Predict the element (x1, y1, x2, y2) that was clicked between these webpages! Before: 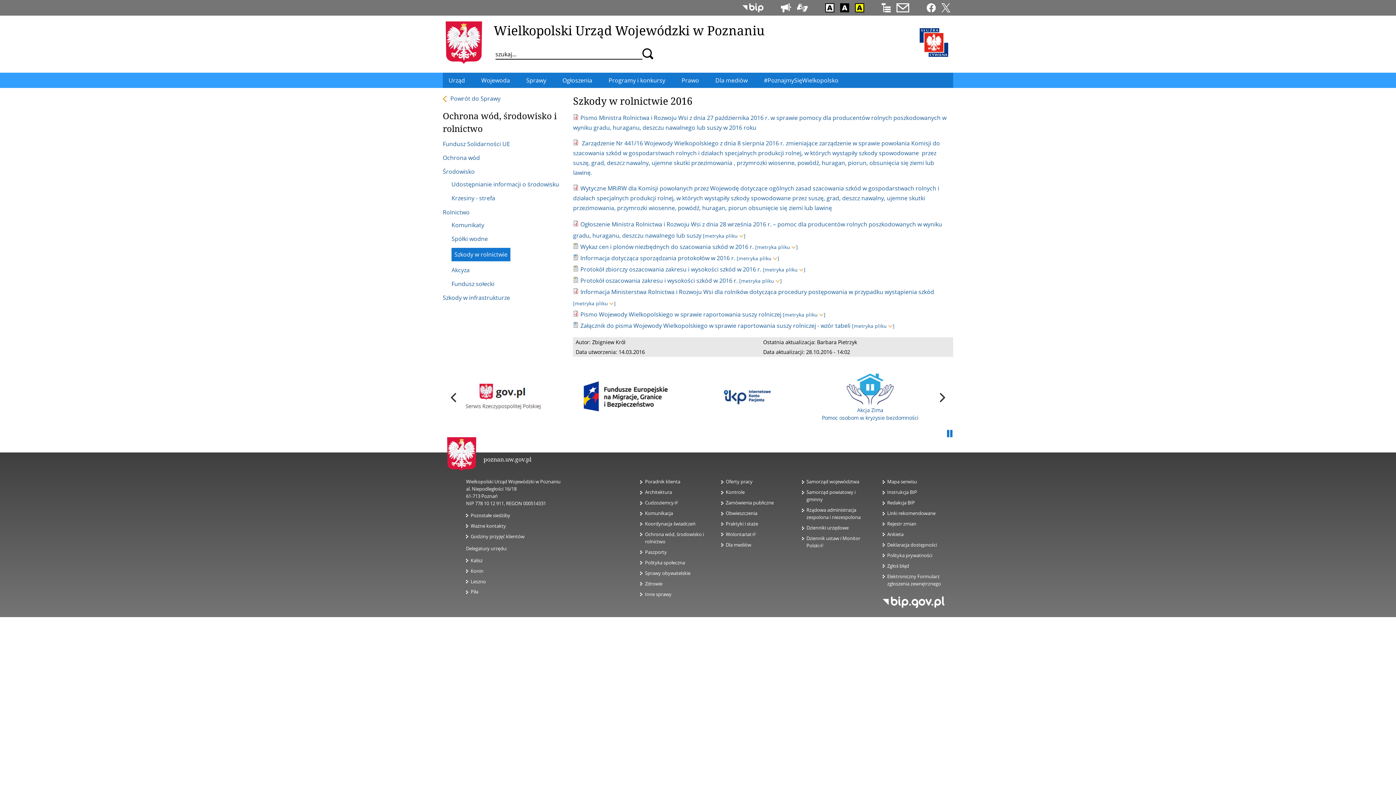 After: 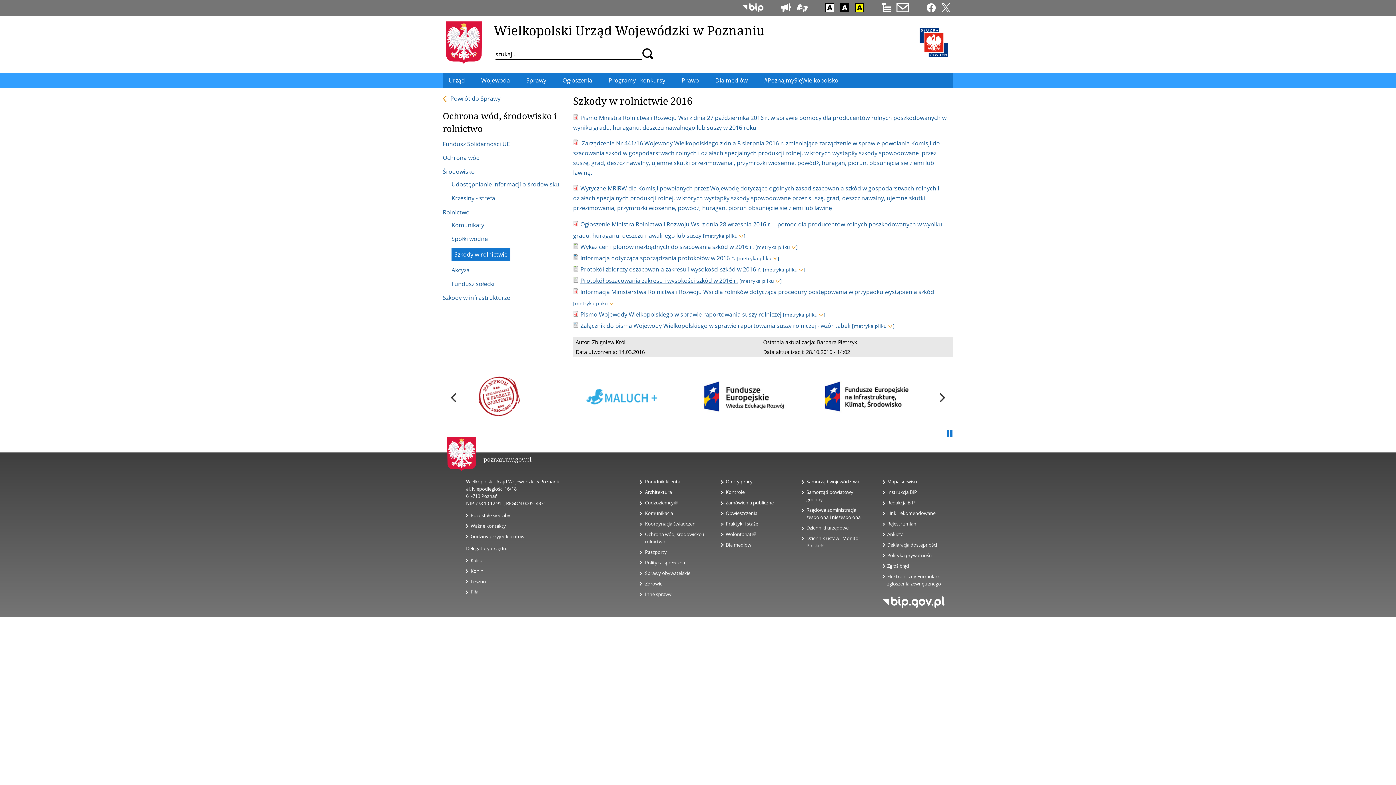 Action: bbox: (580, 276, 737, 284) label: Protokół oszacowania zakresu i wysokości szkód w 2016 r.